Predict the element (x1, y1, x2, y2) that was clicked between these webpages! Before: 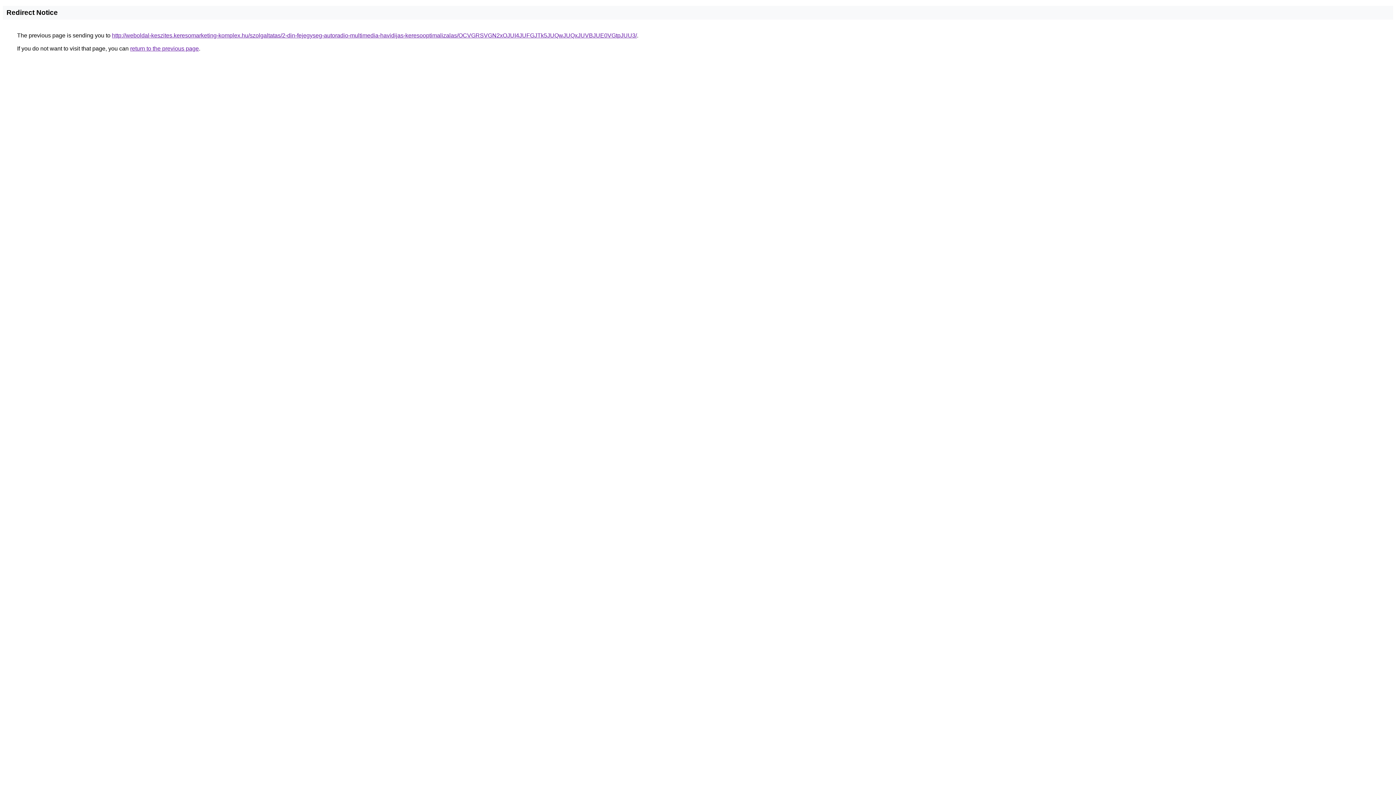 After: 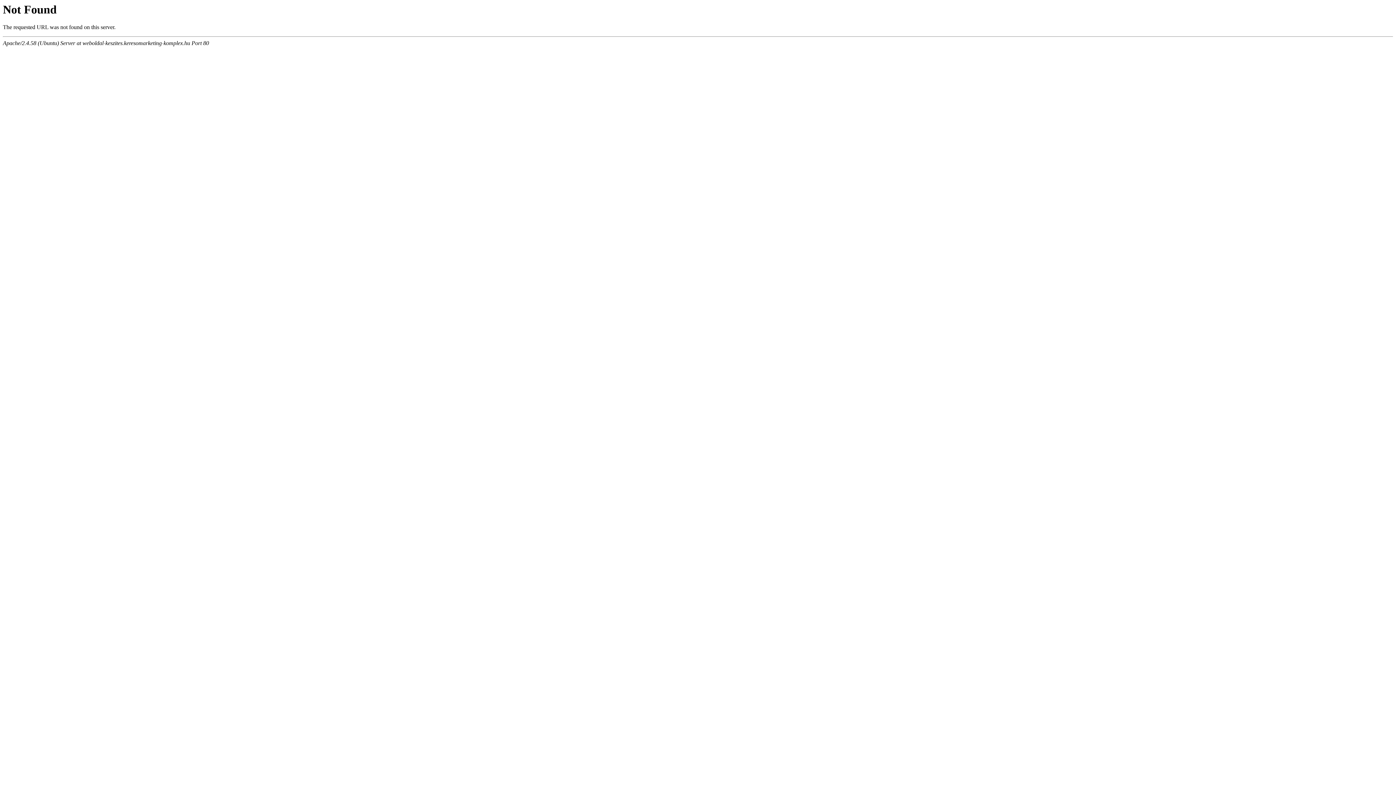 Action: bbox: (112, 32, 637, 38) label: http://weboldal-keszites.keresomarketing-komplex.hu/szolgaltatas/2-din-fejegyseg-autoradio-multimedia-havidijas-keresooptimalizalas/OCVGRSVGN2xOJUI4JUFGJTk5JUQwJUQxJUVBJUE0VGtpJUU3/